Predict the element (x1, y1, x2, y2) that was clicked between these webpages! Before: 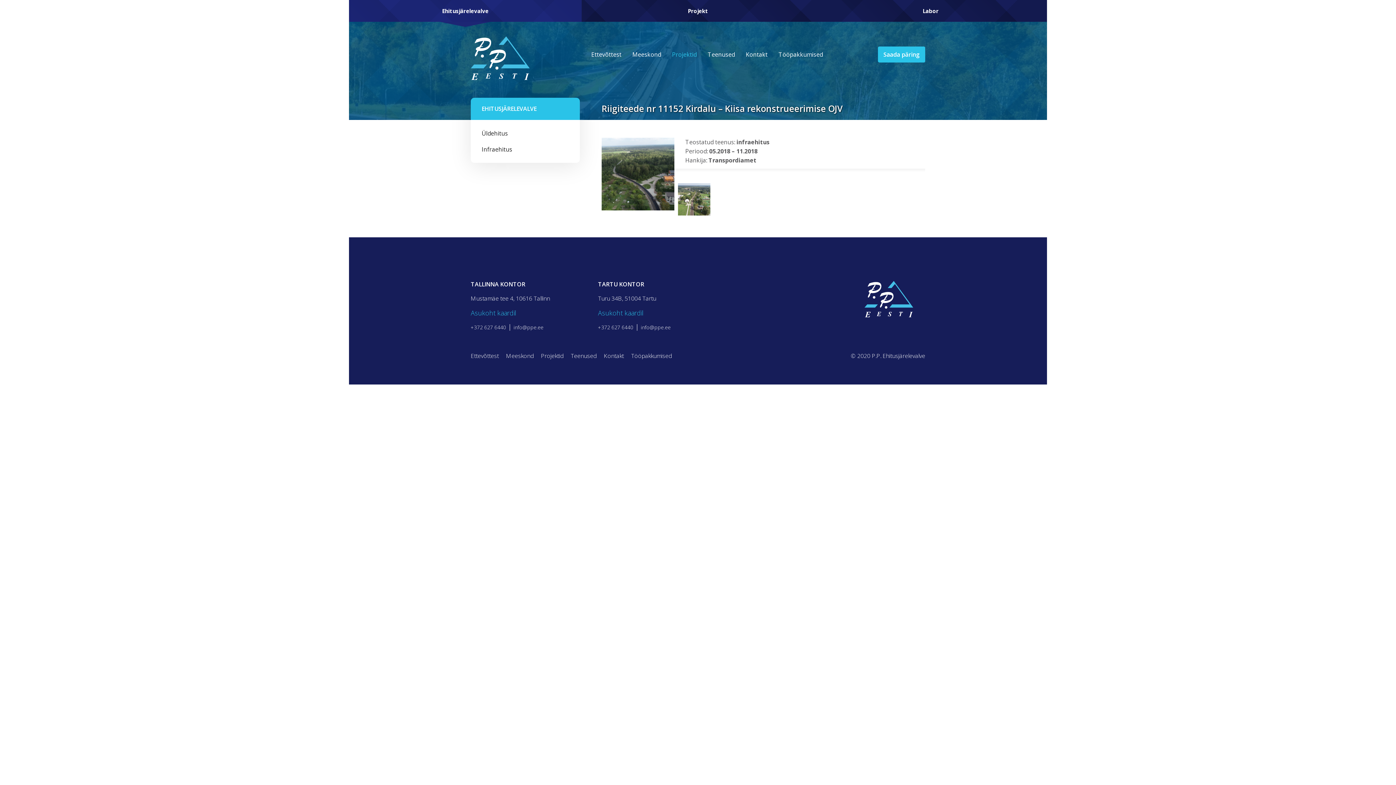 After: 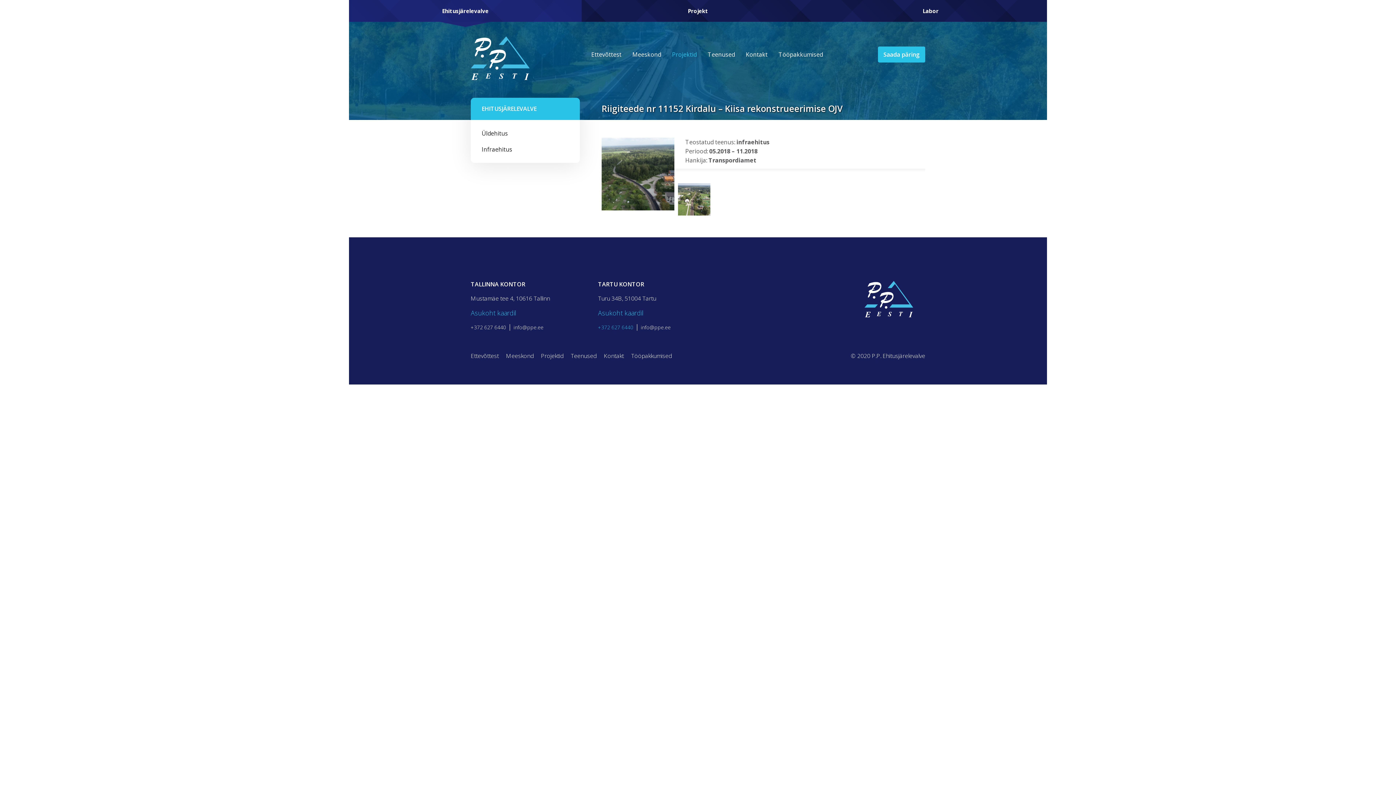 Action: bbox: (598, 324, 637, 330) label: +372 627 6440